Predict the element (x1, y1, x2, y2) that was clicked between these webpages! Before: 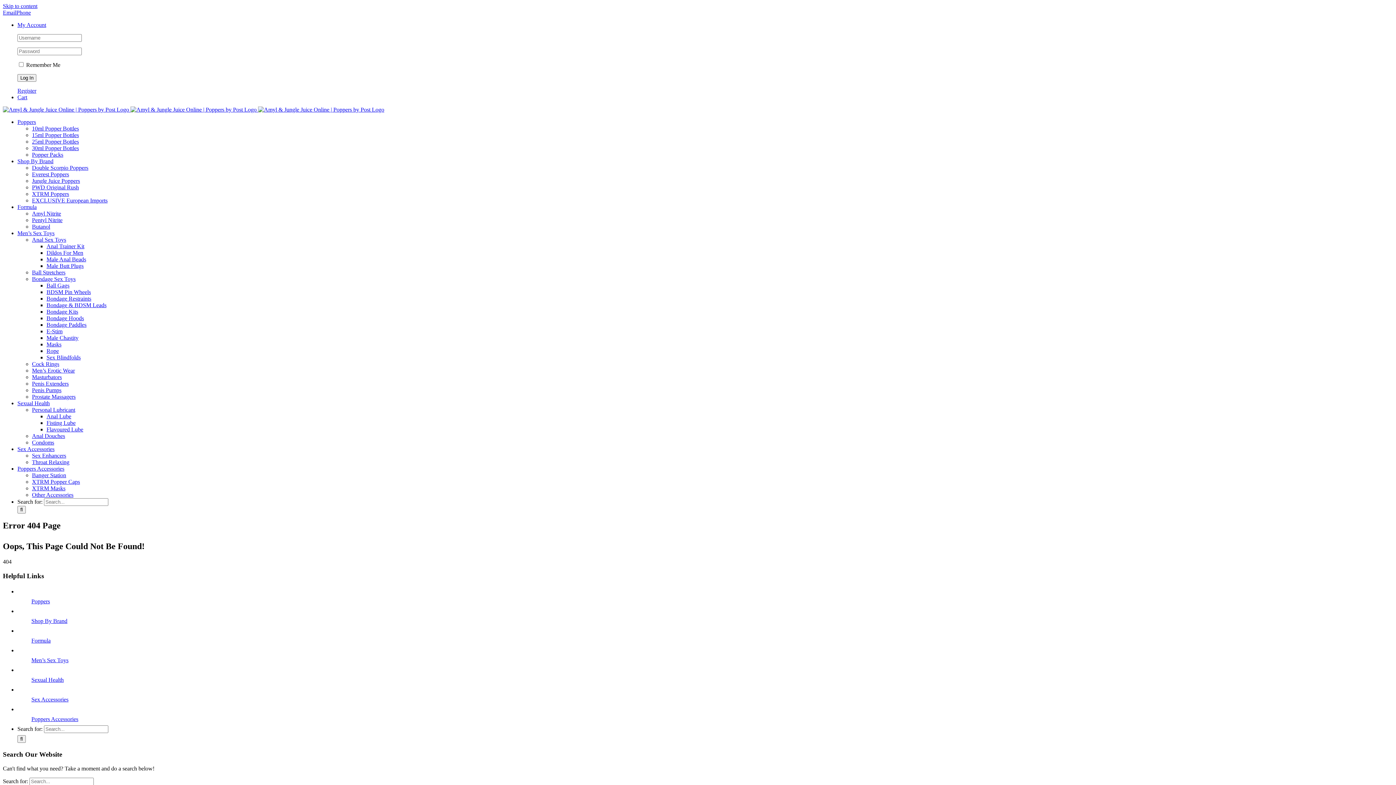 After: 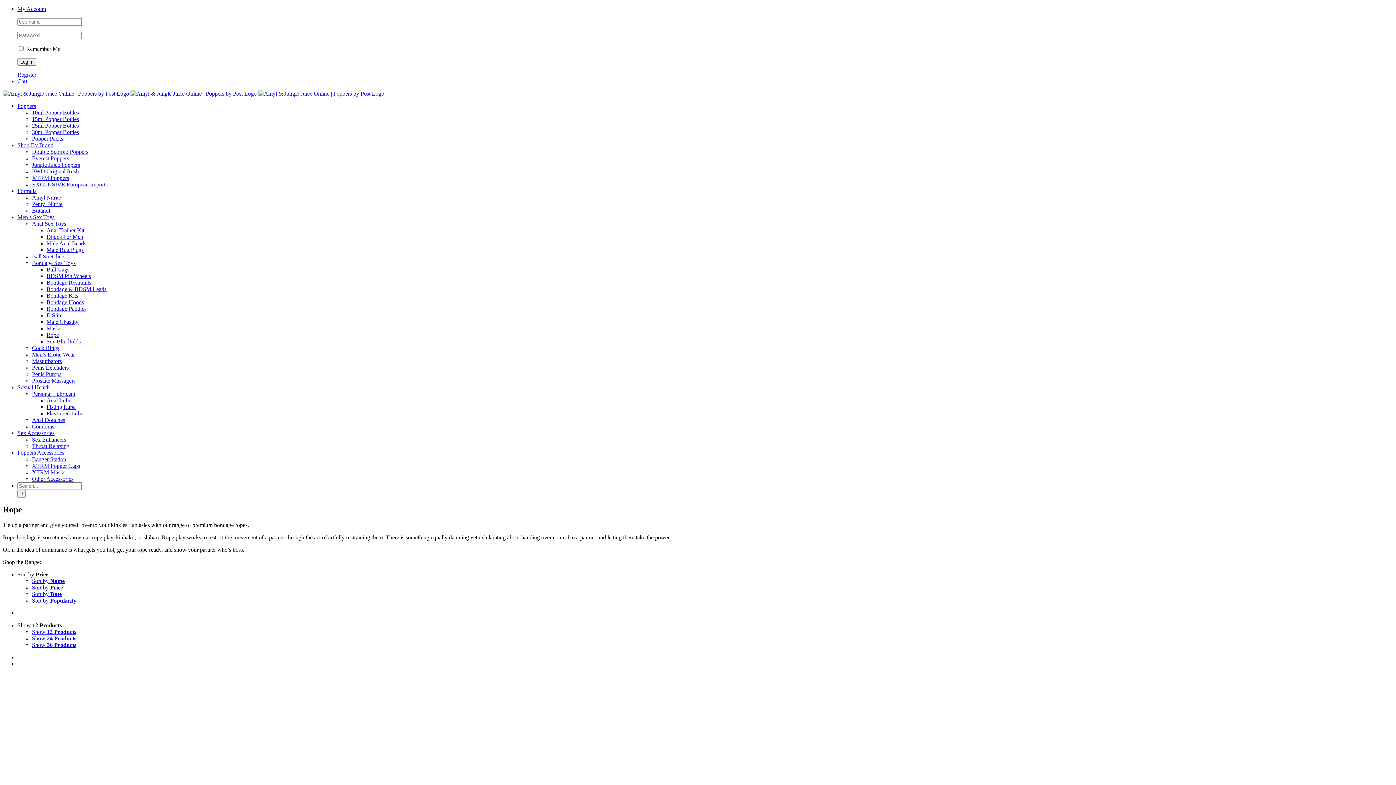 Action: bbox: (46, 348, 58, 354) label: Rope